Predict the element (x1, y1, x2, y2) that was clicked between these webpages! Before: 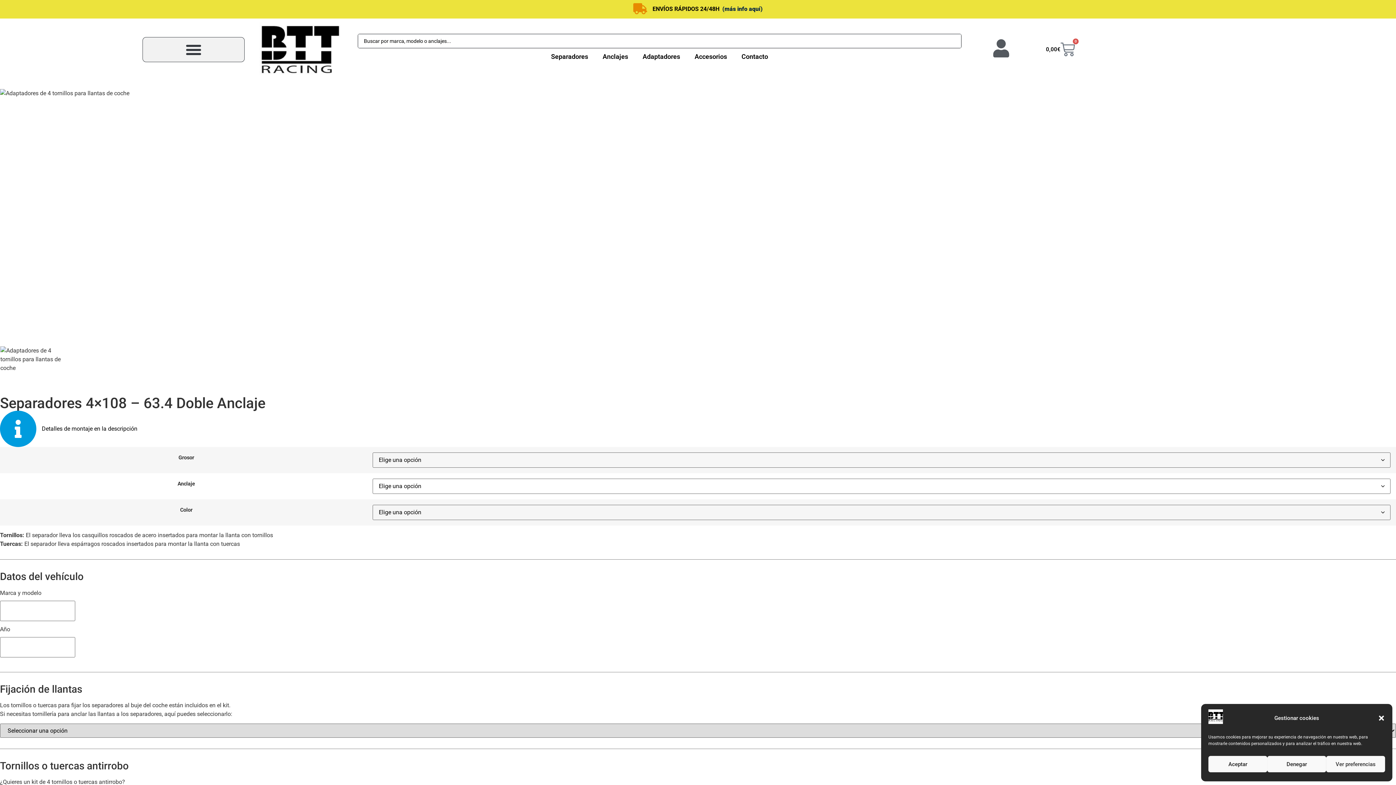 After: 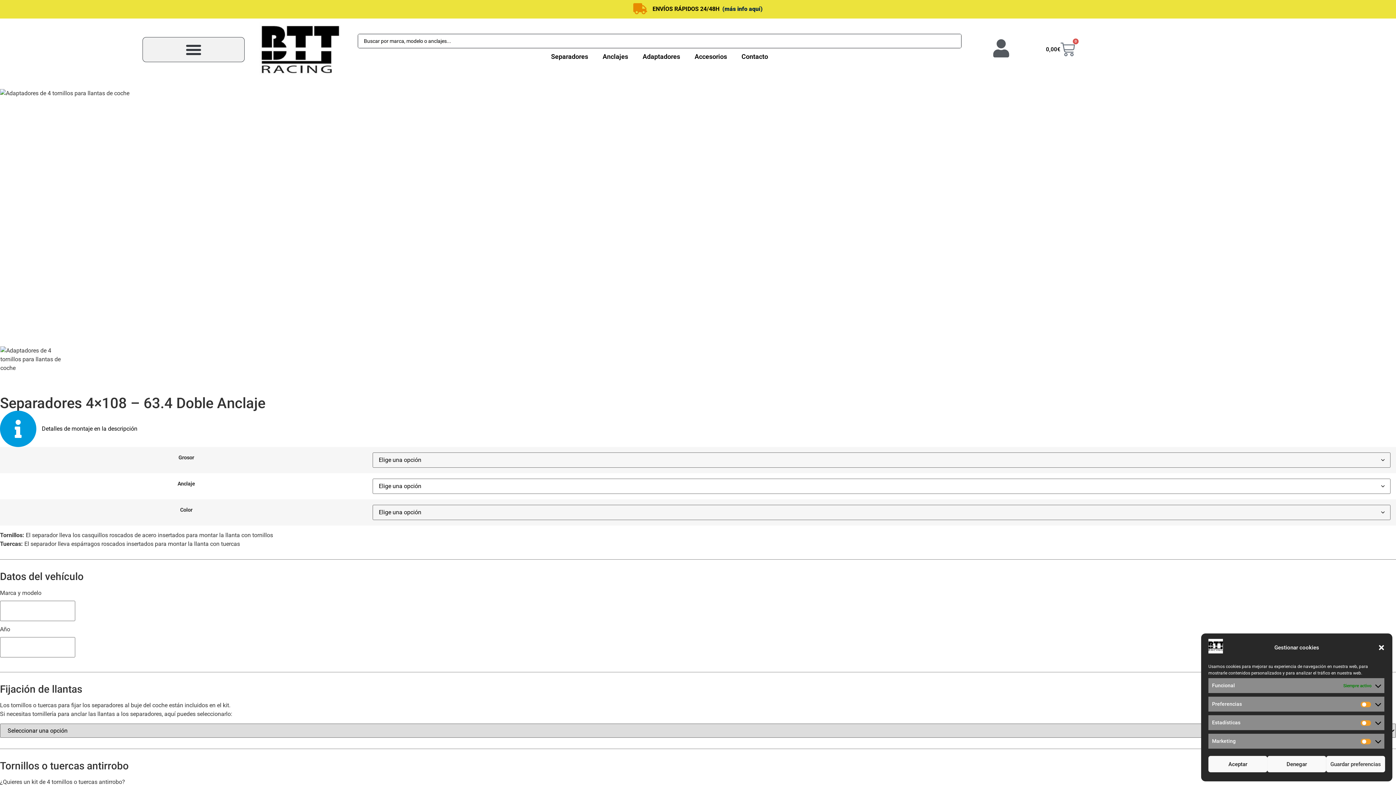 Action: label: Ver preferencias bbox: (1326, 756, 1385, 772)